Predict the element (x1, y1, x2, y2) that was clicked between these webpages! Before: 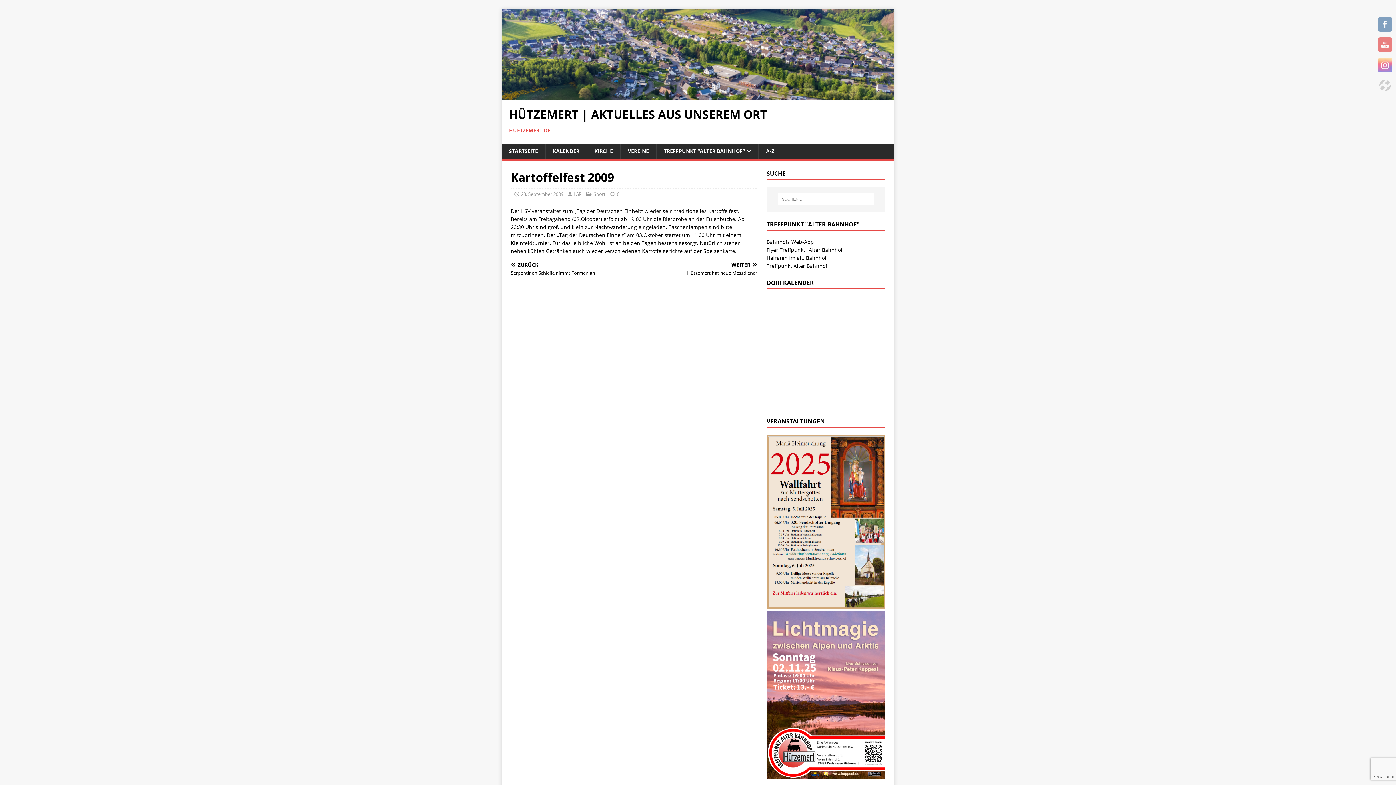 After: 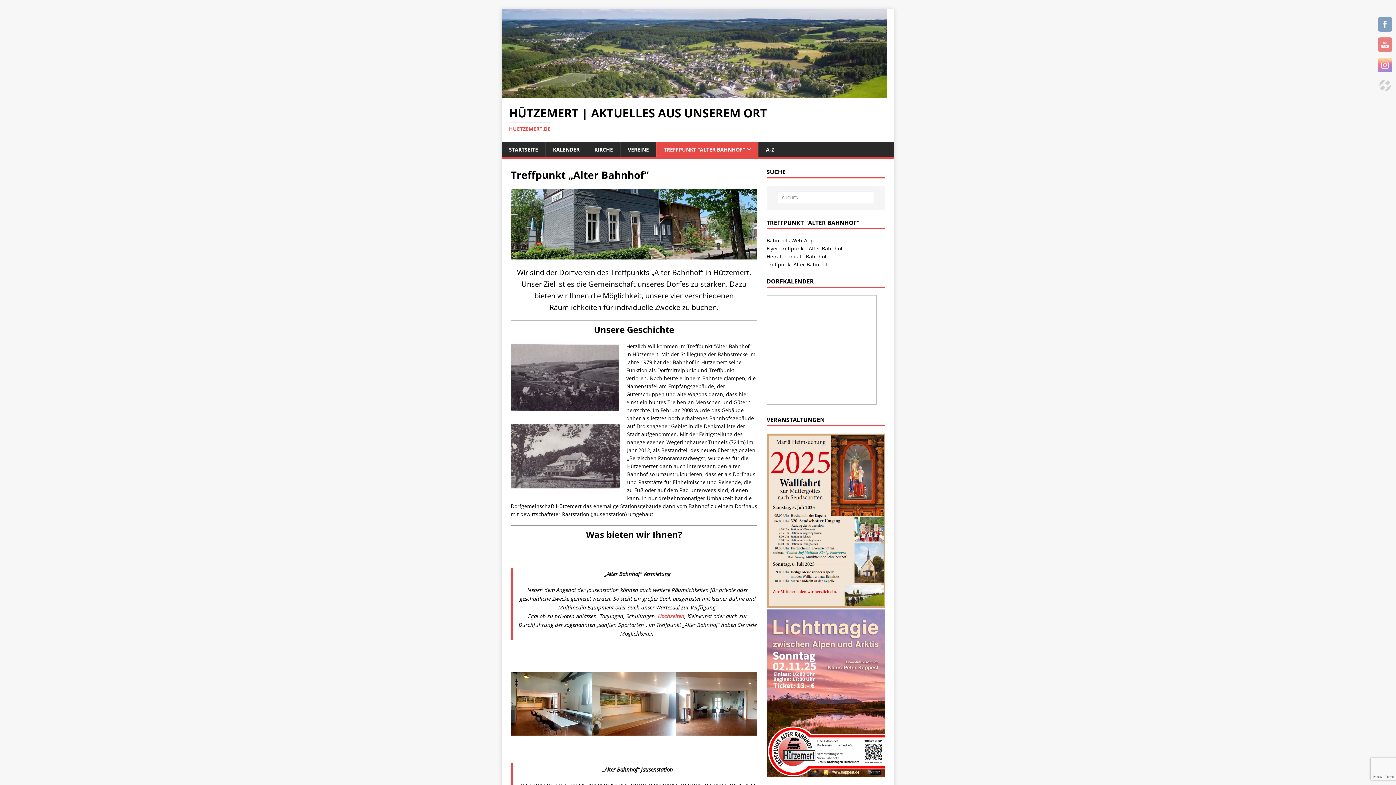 Action: label: TREFFPUNKT “ALTER BAHNHOF” bbox: (656, 143, 758, 158)